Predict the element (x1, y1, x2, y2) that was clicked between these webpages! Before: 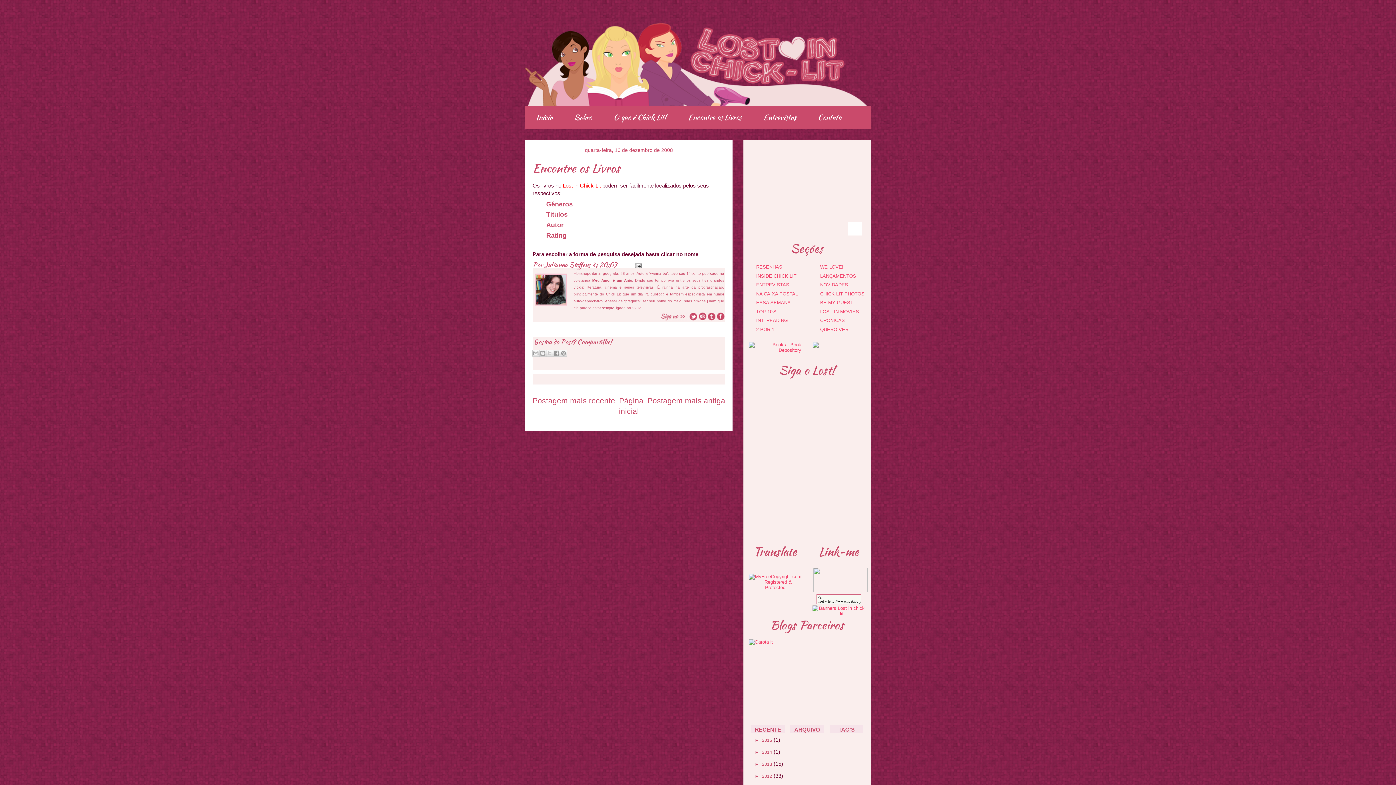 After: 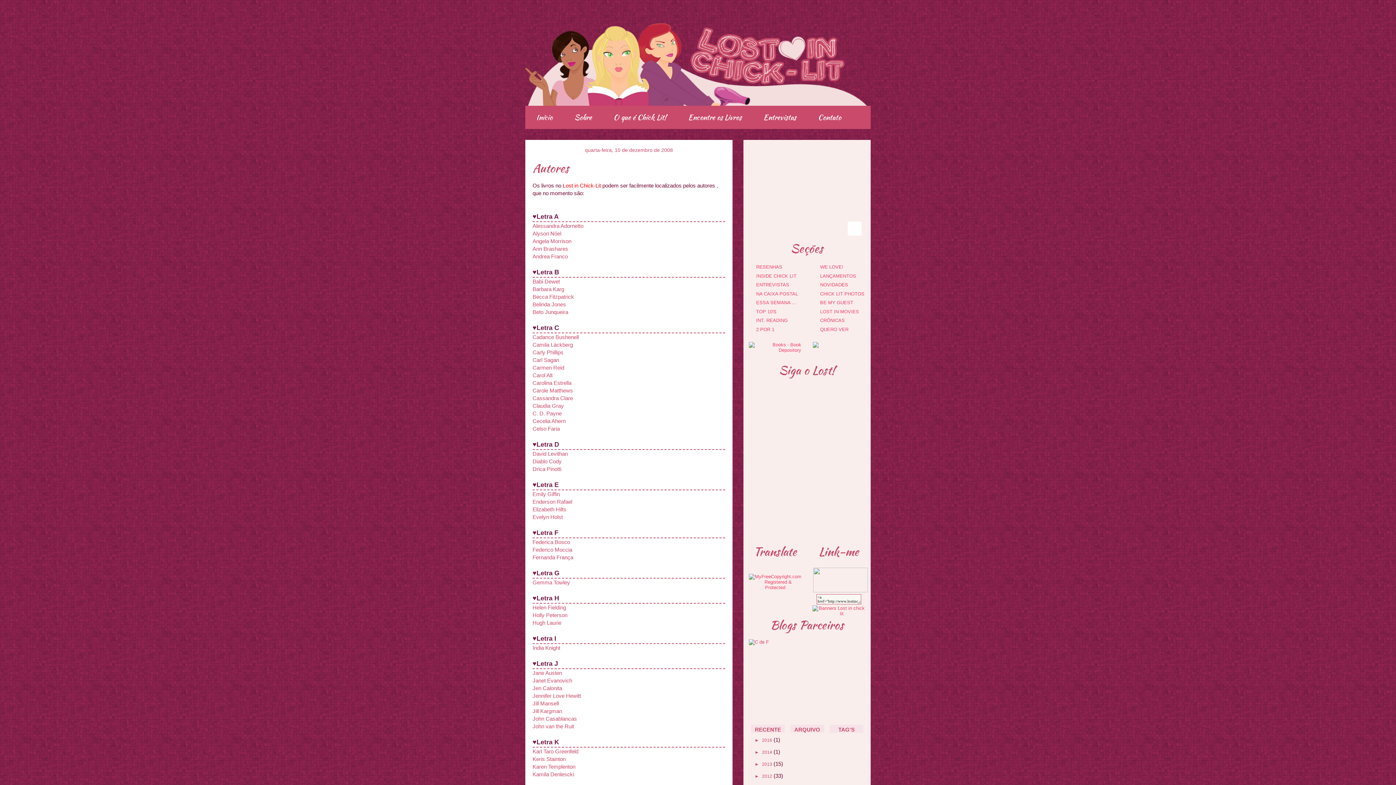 Action: label: Autor bbox: (546, 222, 563, 228)